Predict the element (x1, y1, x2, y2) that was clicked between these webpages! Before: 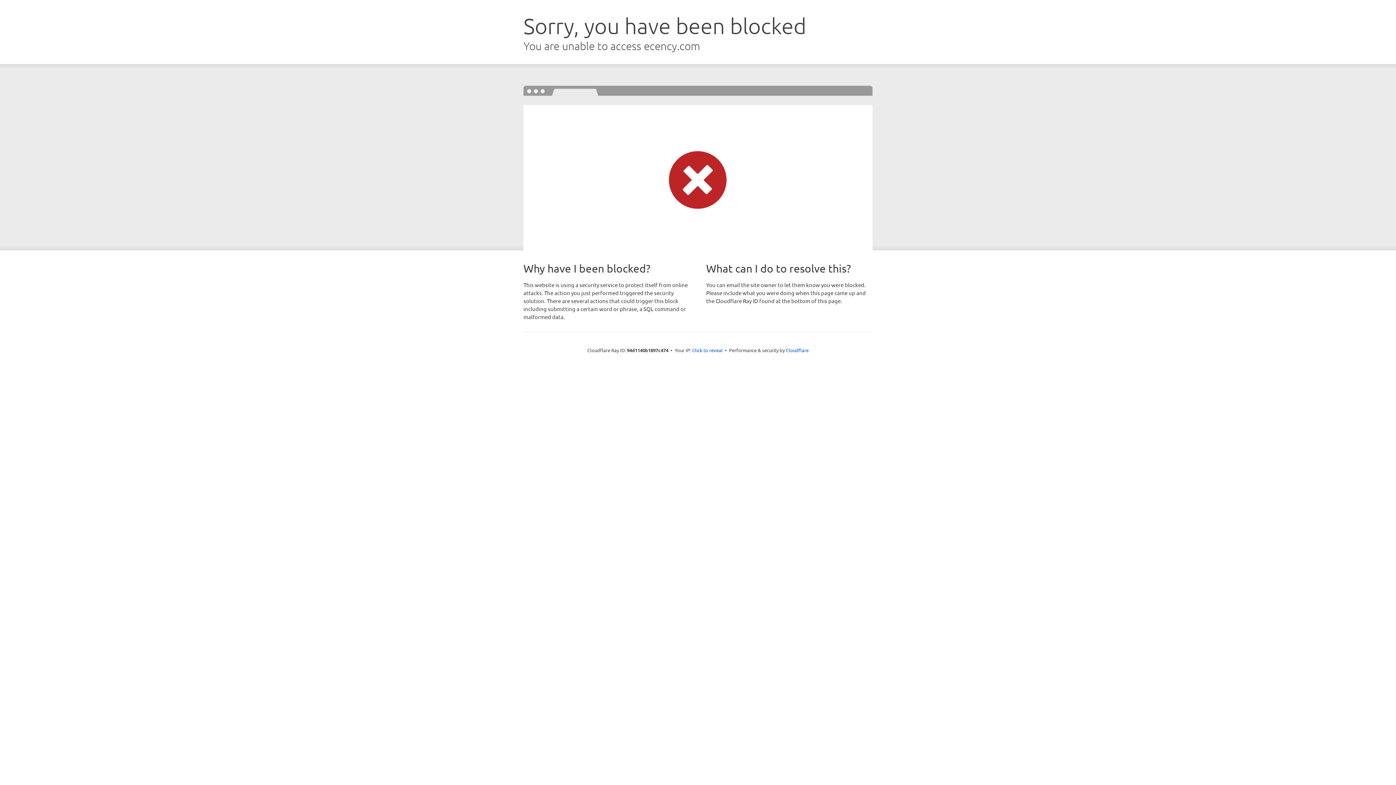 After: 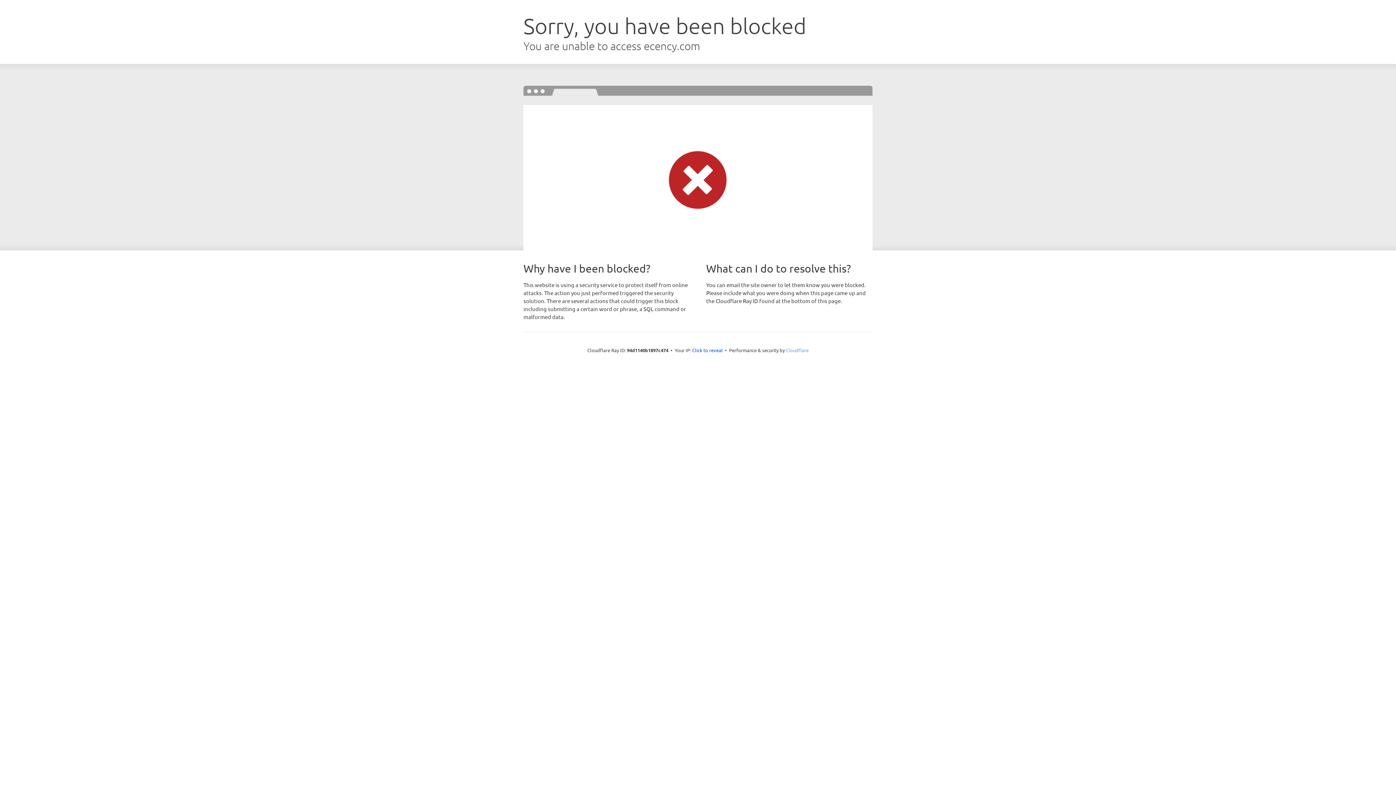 Action: label: Cloudflare bbox: (786, 347, 808, 353)